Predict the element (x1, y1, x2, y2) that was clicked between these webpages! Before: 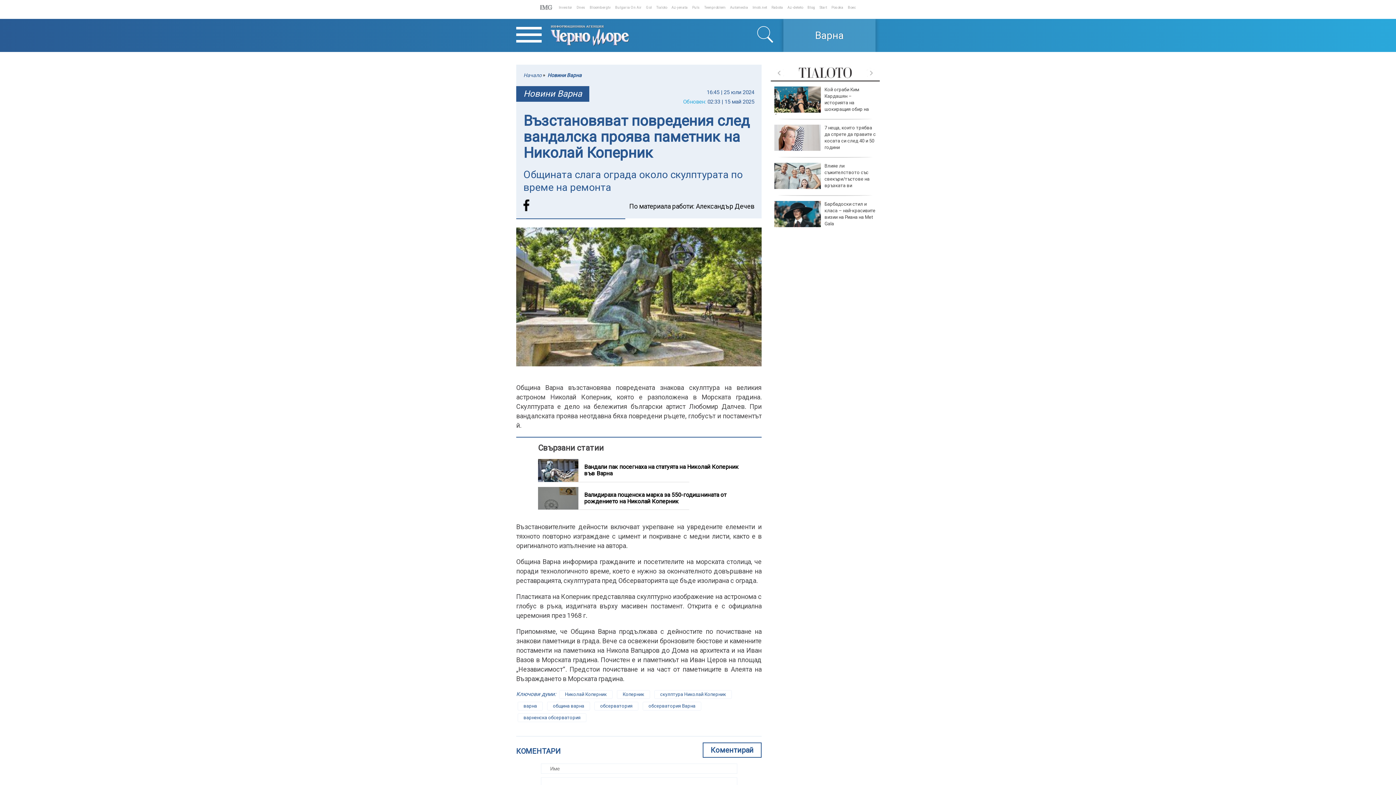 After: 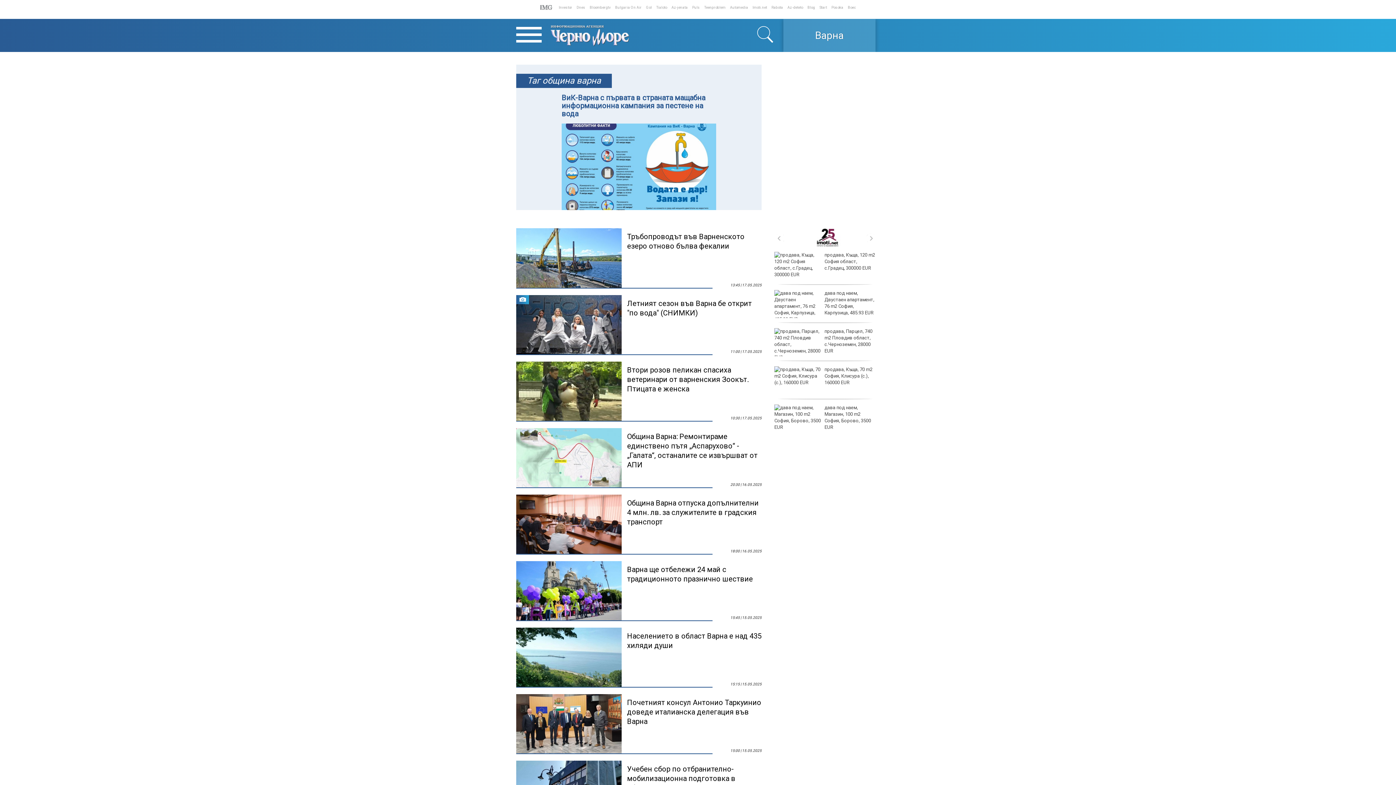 Action: label: община варна bbox: (547, 702, 590, 710)